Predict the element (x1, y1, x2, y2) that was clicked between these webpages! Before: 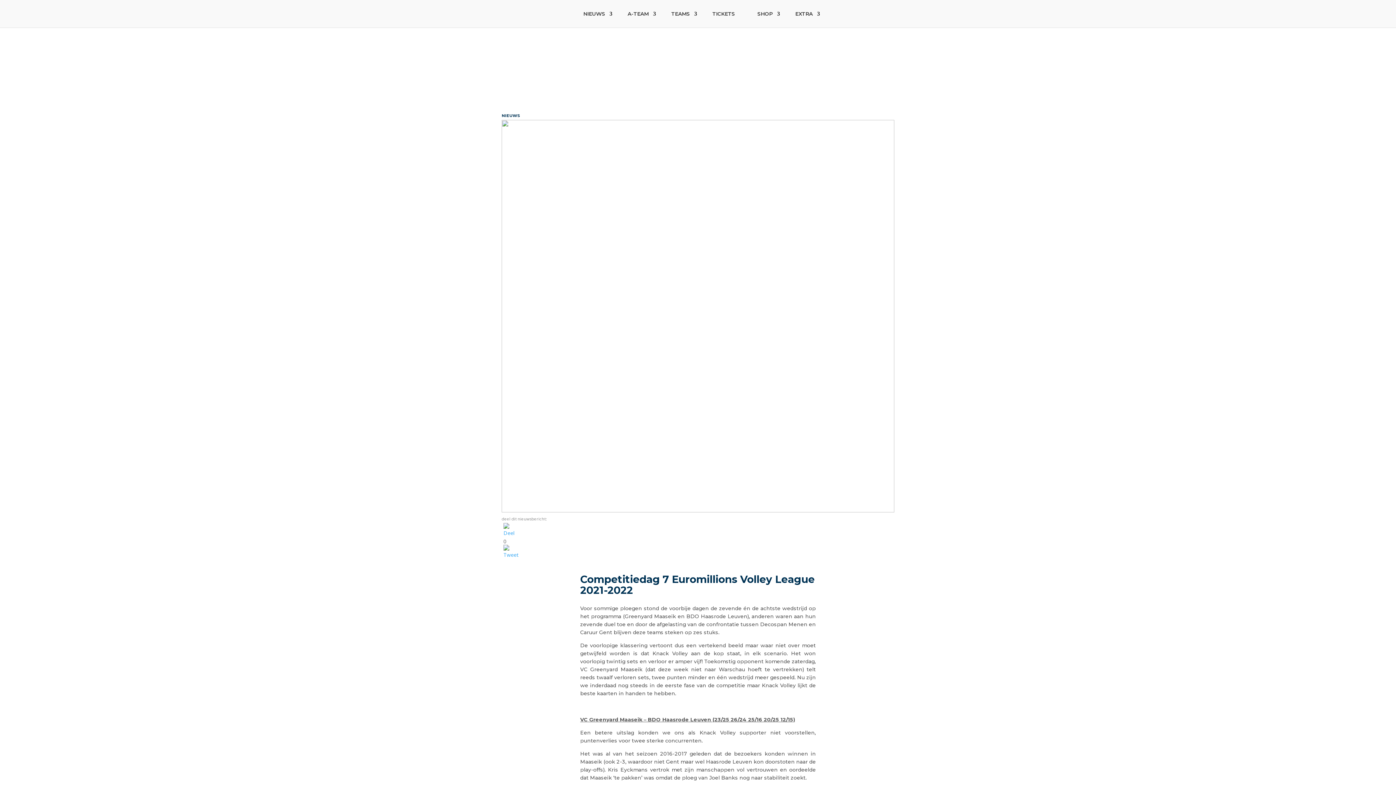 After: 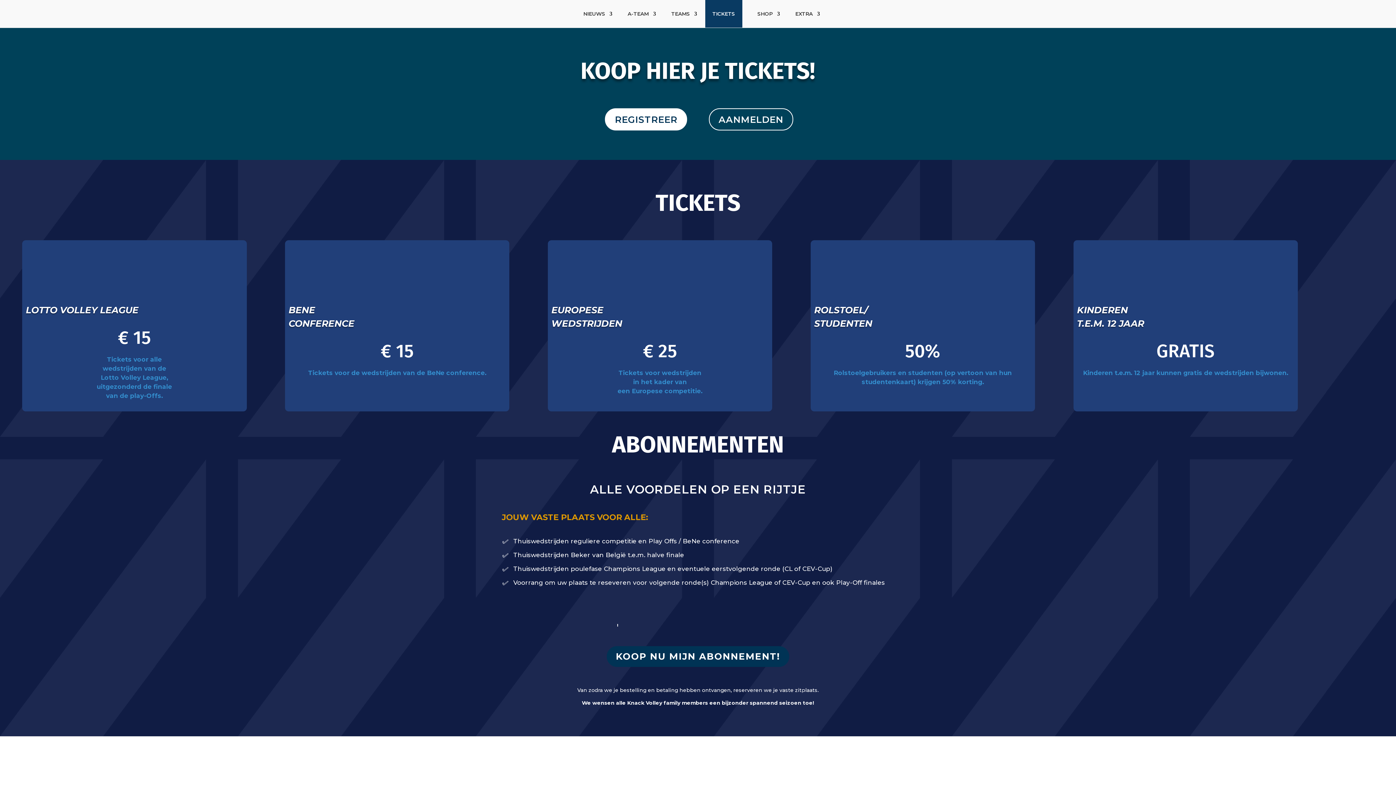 Action: label: TICKETS bbox: (705, 0, 742, 27)